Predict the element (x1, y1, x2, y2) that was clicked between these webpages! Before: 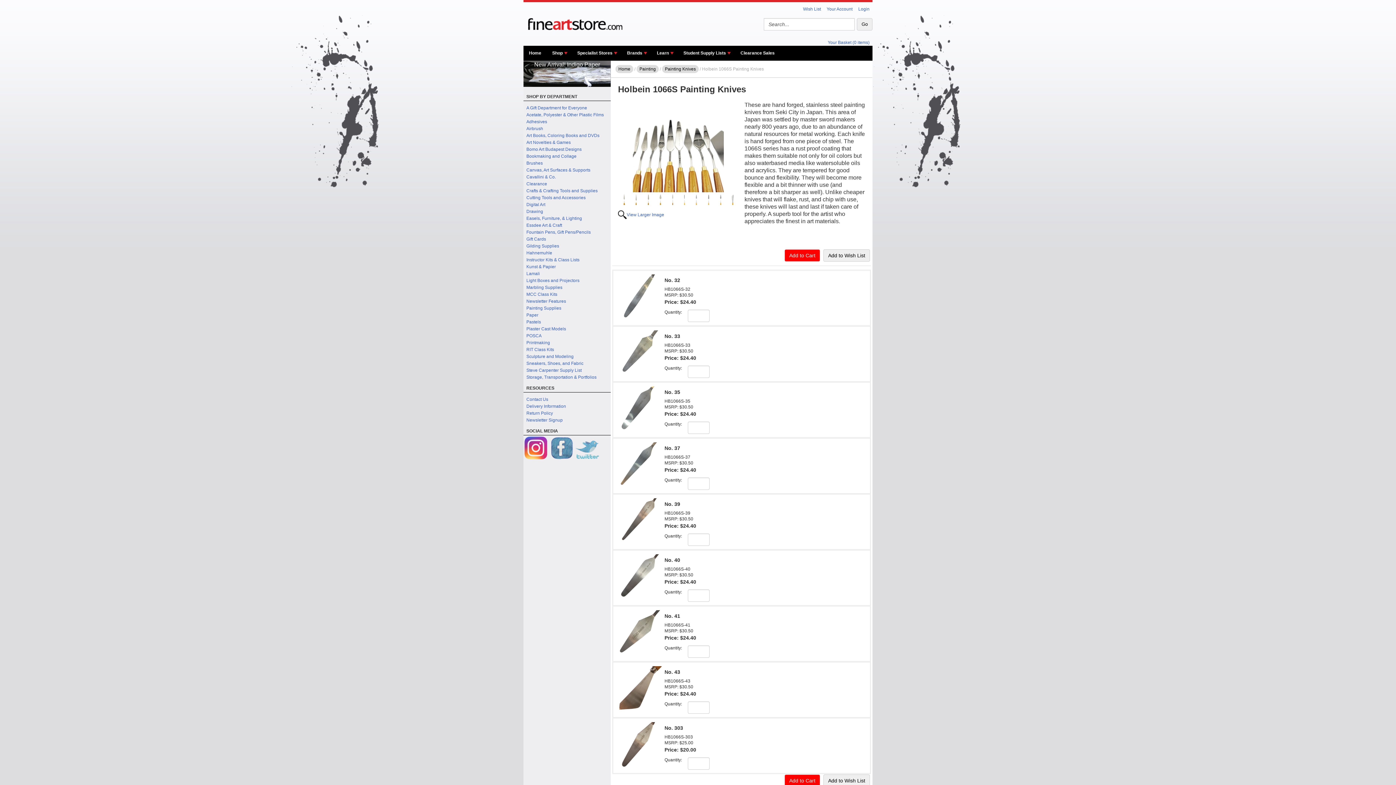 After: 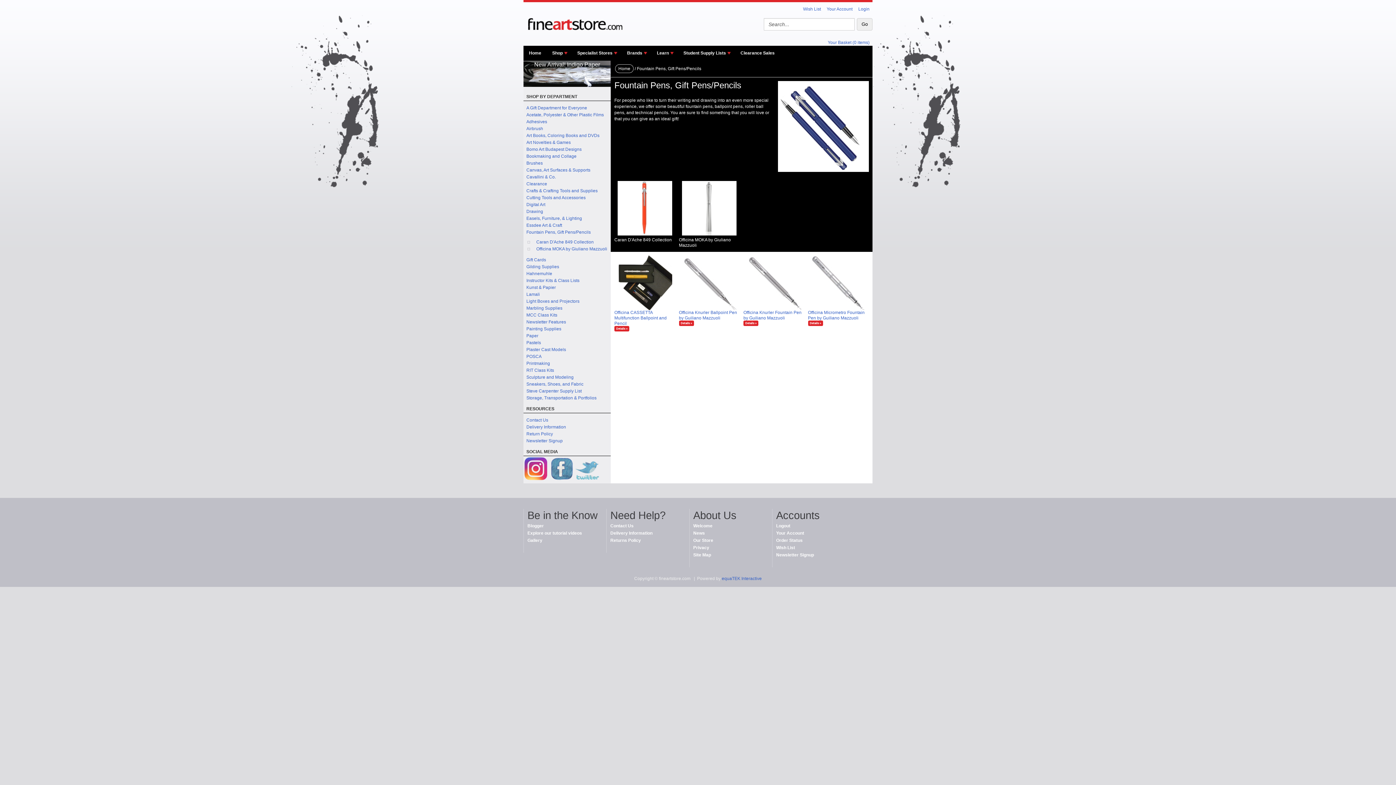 Action: label: Fountain Pens, Gift Pens/Pencils bbox: (523, 229, 590, 234)